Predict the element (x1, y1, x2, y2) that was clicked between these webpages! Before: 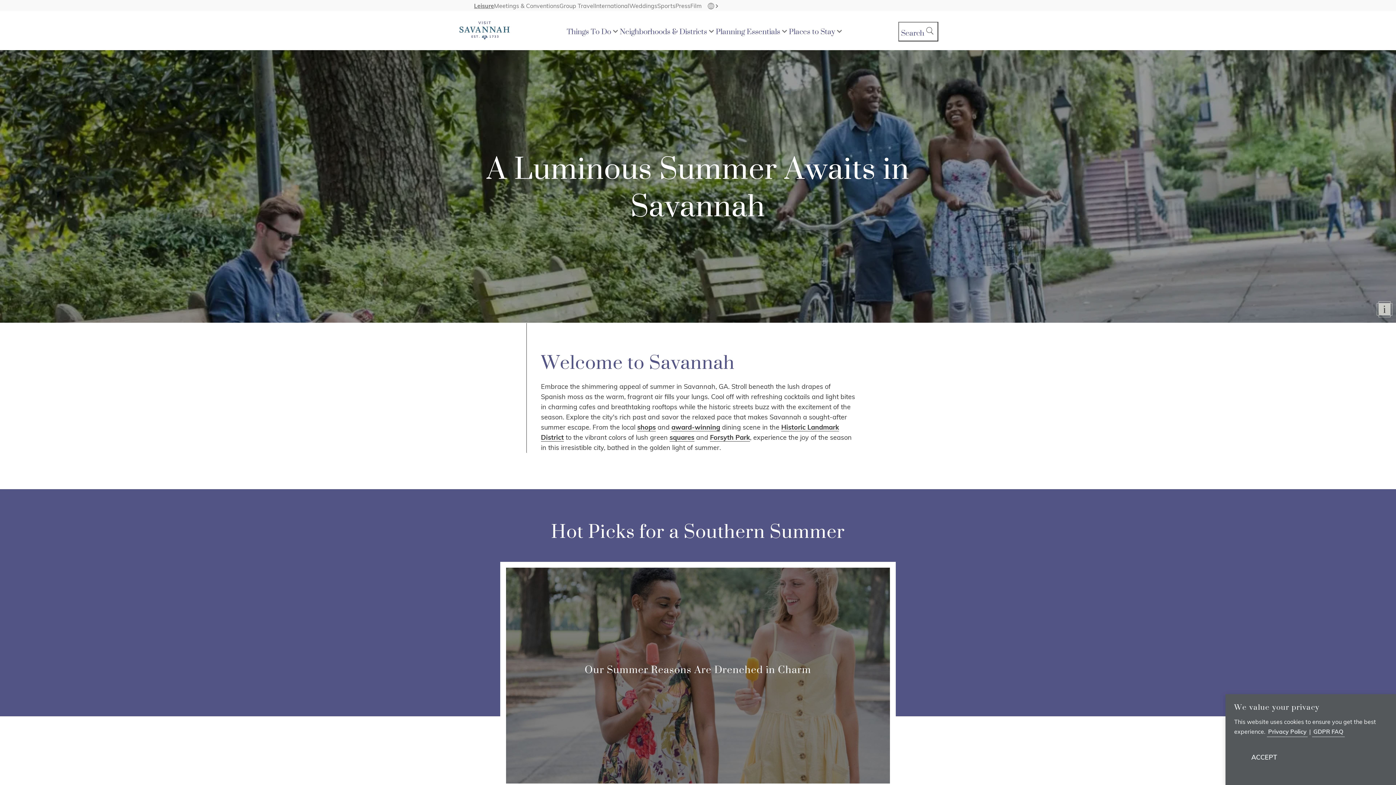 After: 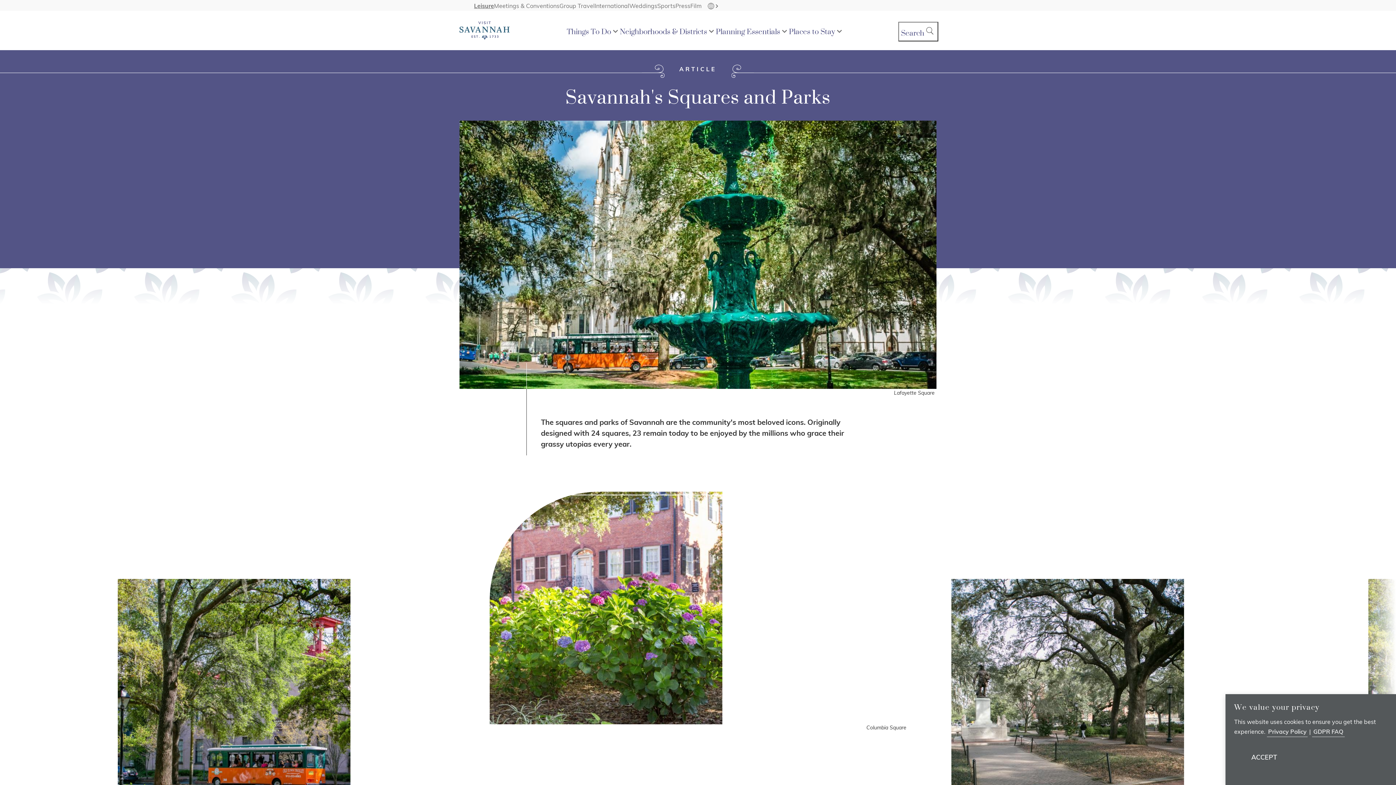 Action: label: squares bbox: (669, 433, 694, 441)